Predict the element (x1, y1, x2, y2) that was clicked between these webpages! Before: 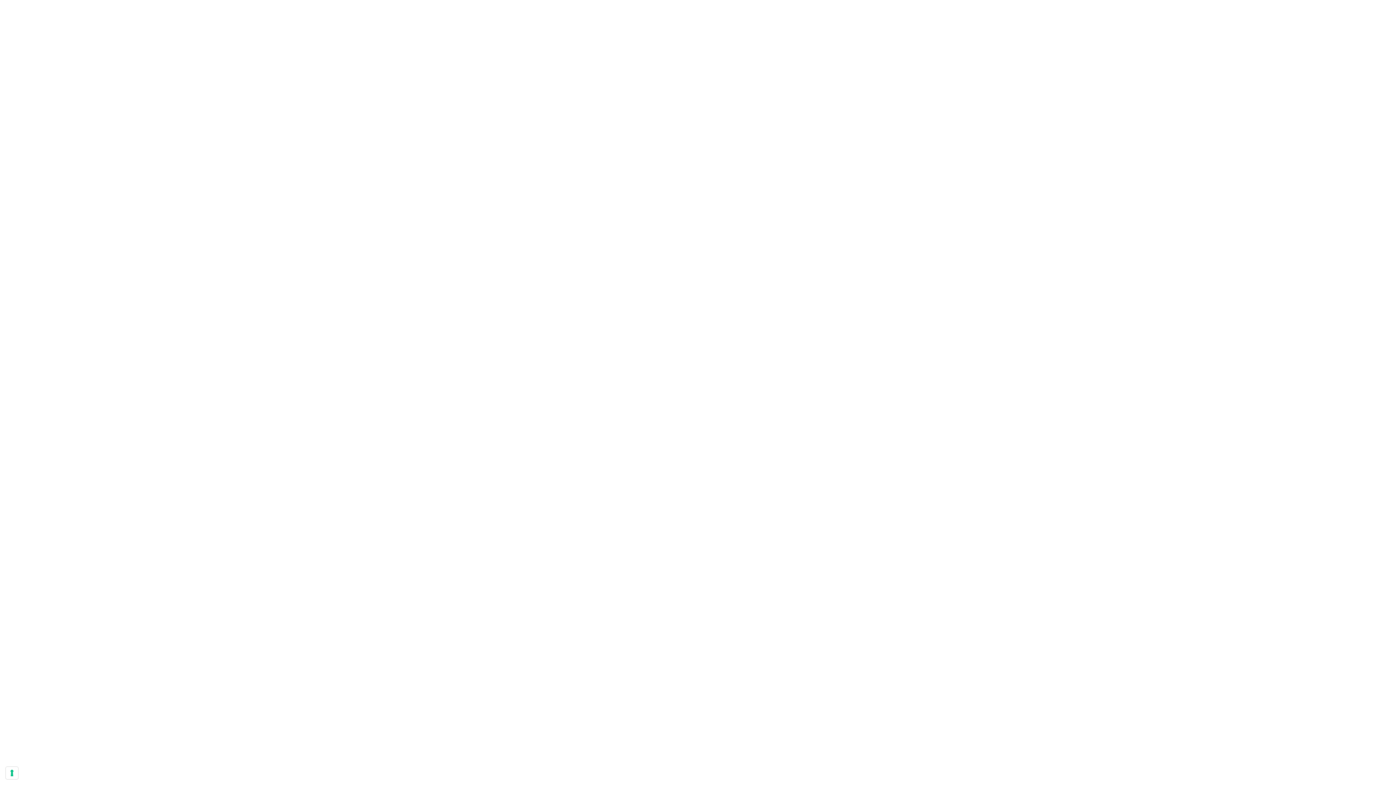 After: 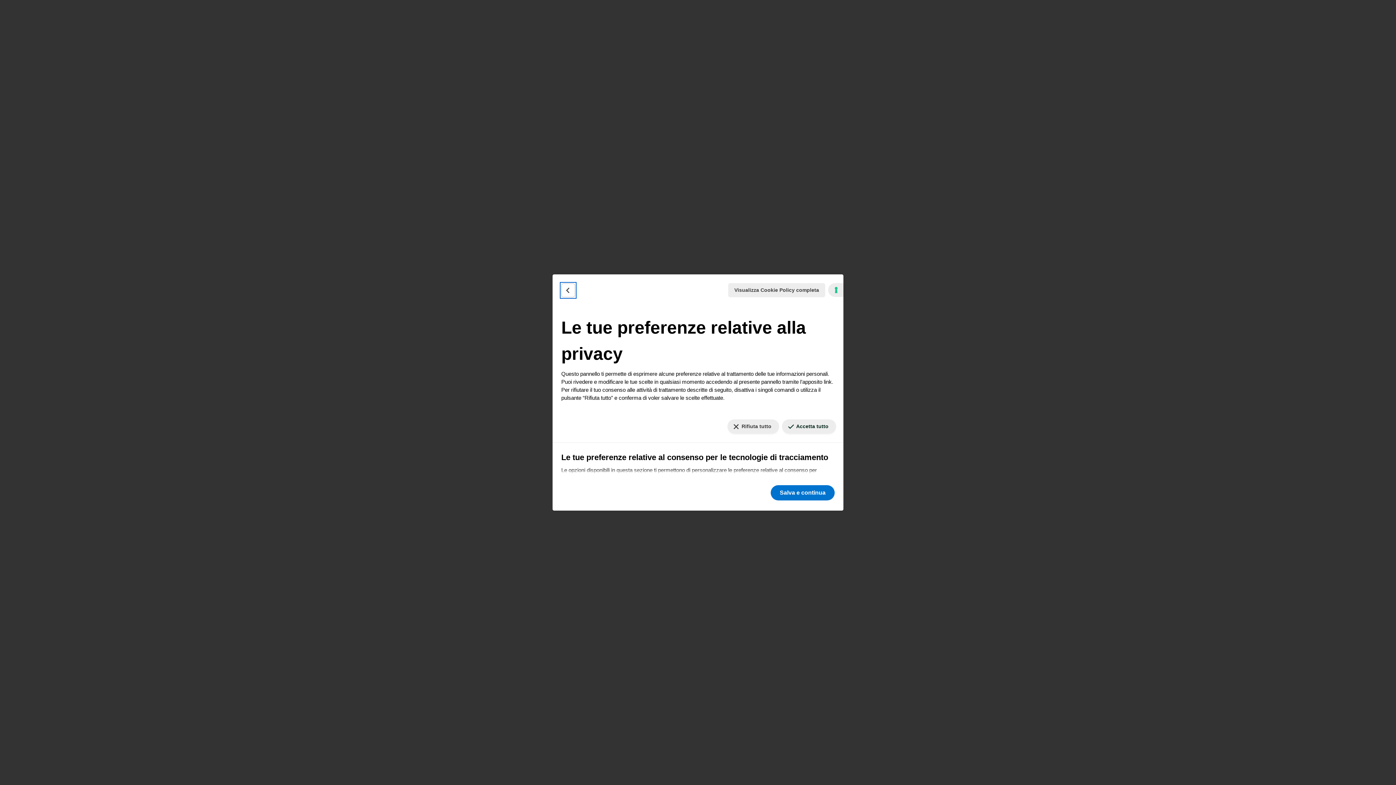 Action: label: Le tue preferenze relative al consenso per le tecnologie di tracciamento bbox: (5, 767, 18, 779)